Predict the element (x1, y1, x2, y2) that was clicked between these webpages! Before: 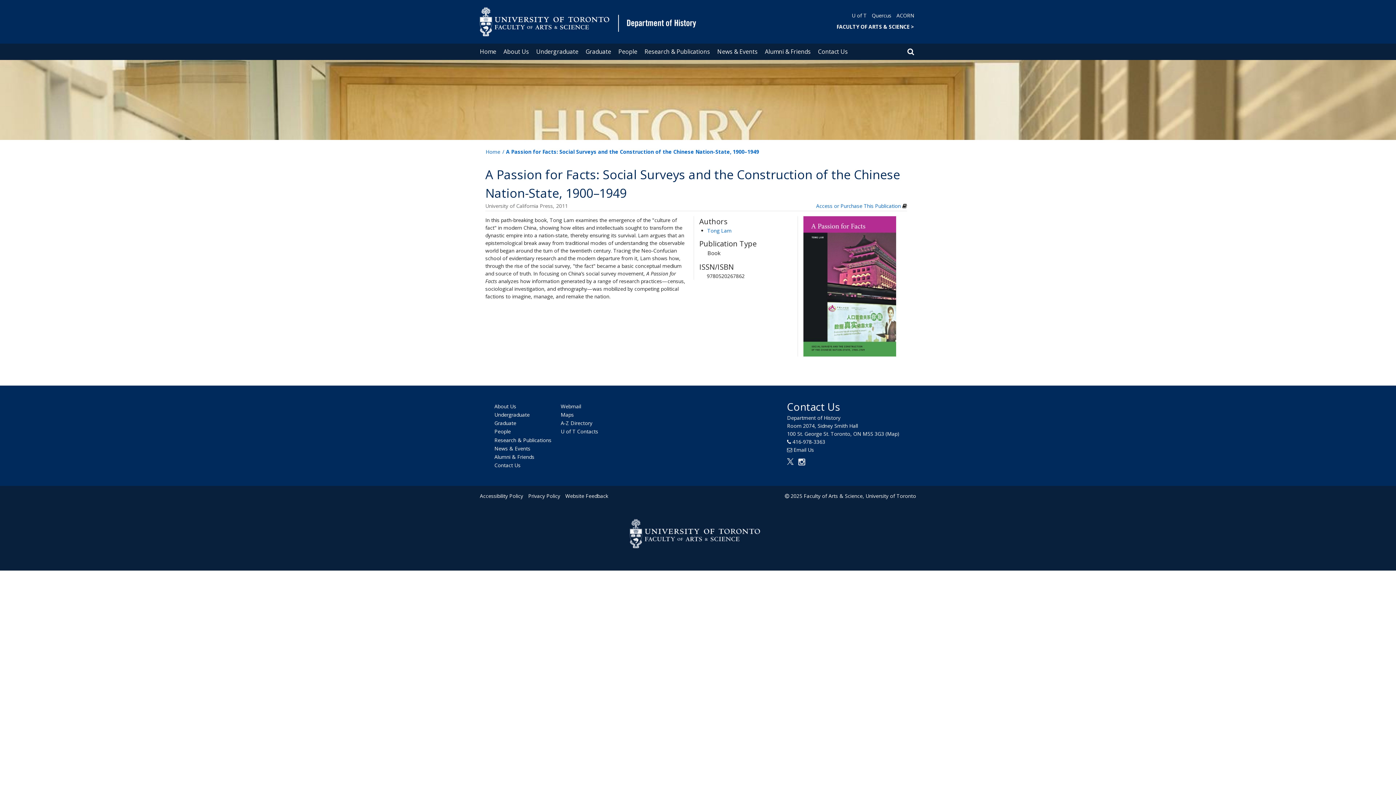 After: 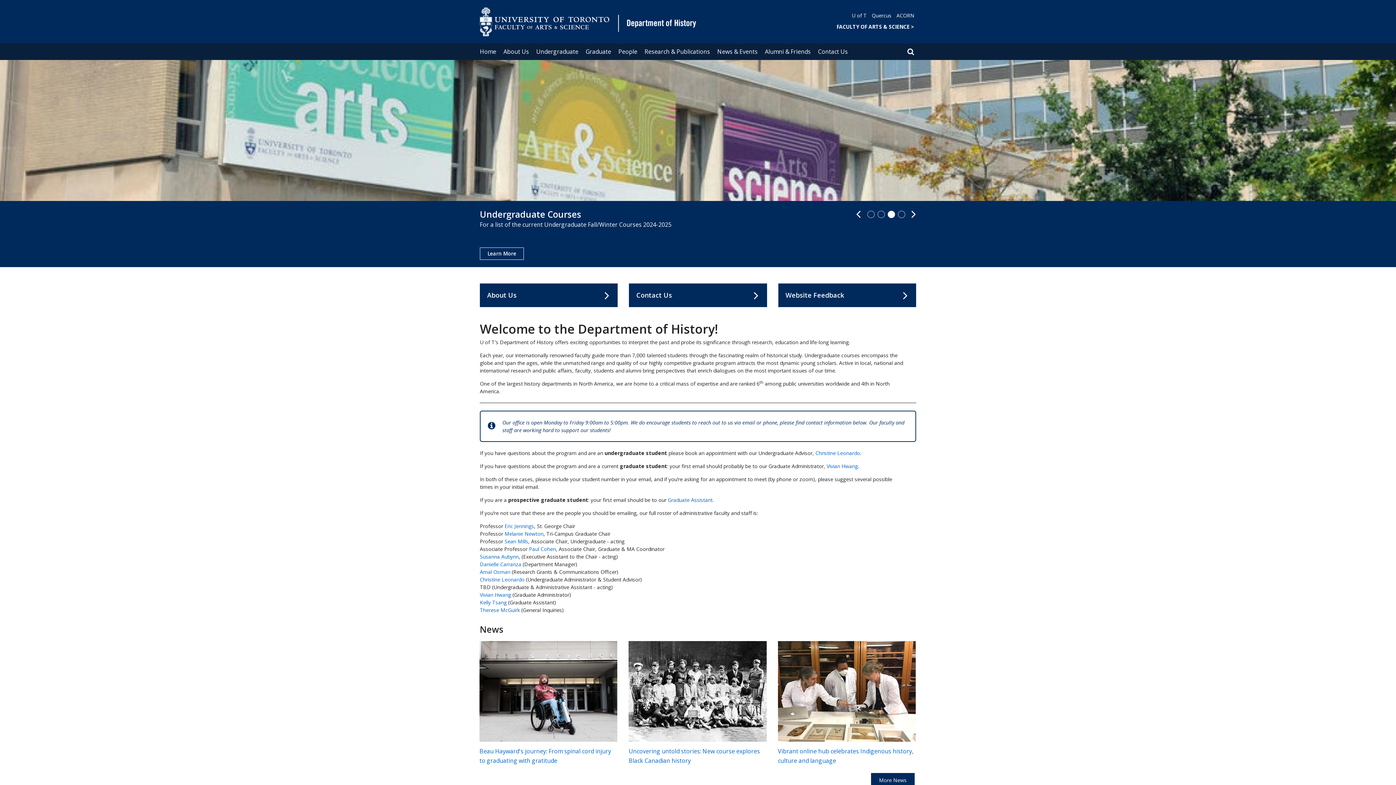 Action: label: Home bbox: (485, 148, 500, 155)